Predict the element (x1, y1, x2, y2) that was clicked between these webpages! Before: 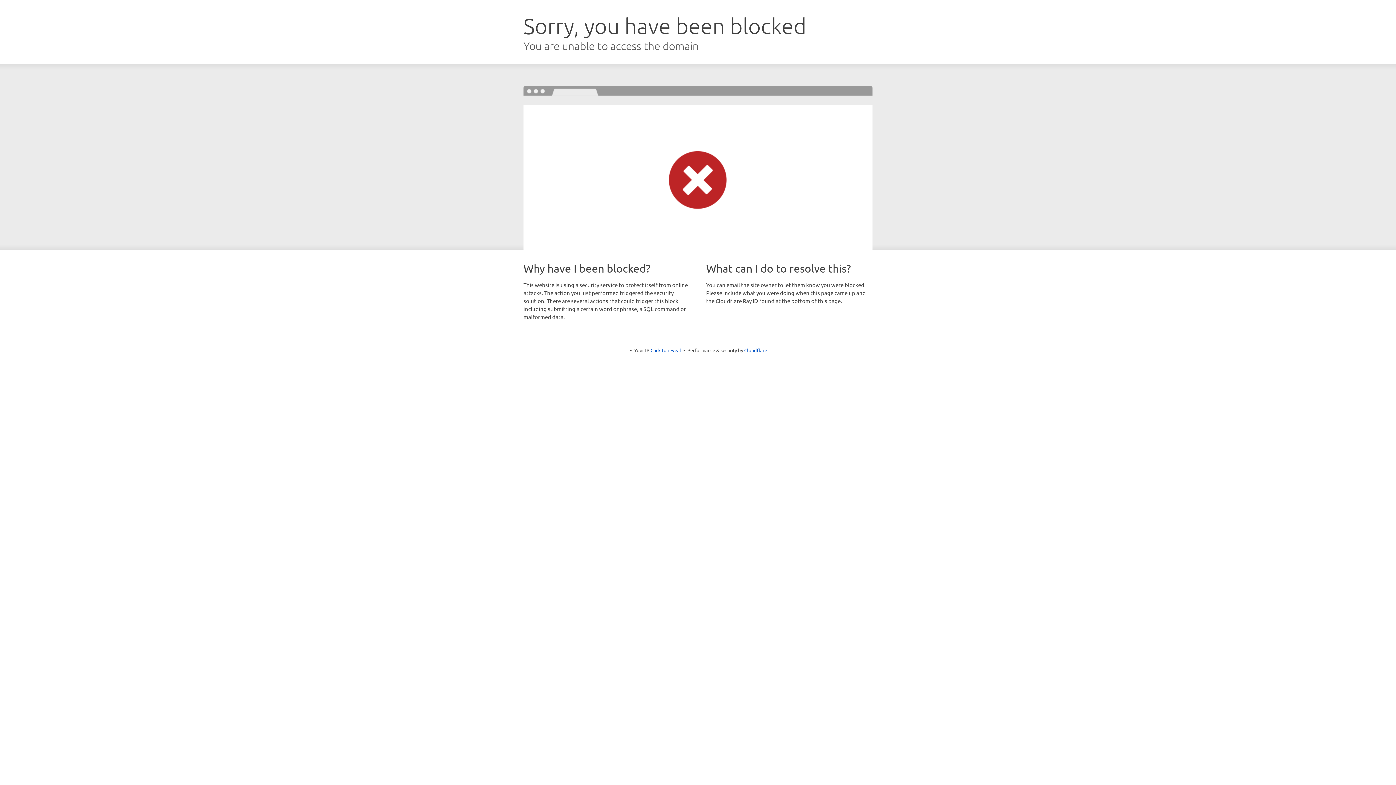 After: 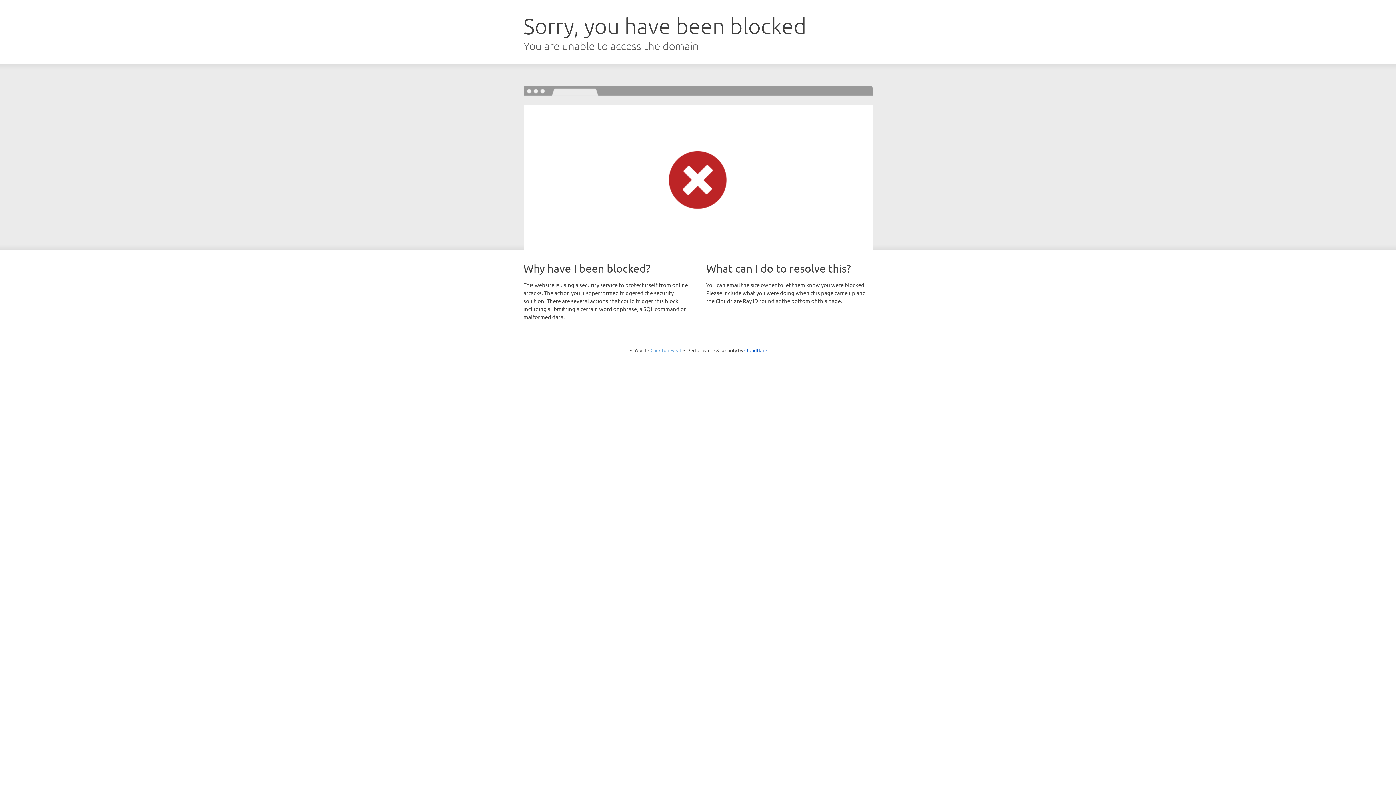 Action: label: Click to reveal bbox: (650, 347, 681, 353)